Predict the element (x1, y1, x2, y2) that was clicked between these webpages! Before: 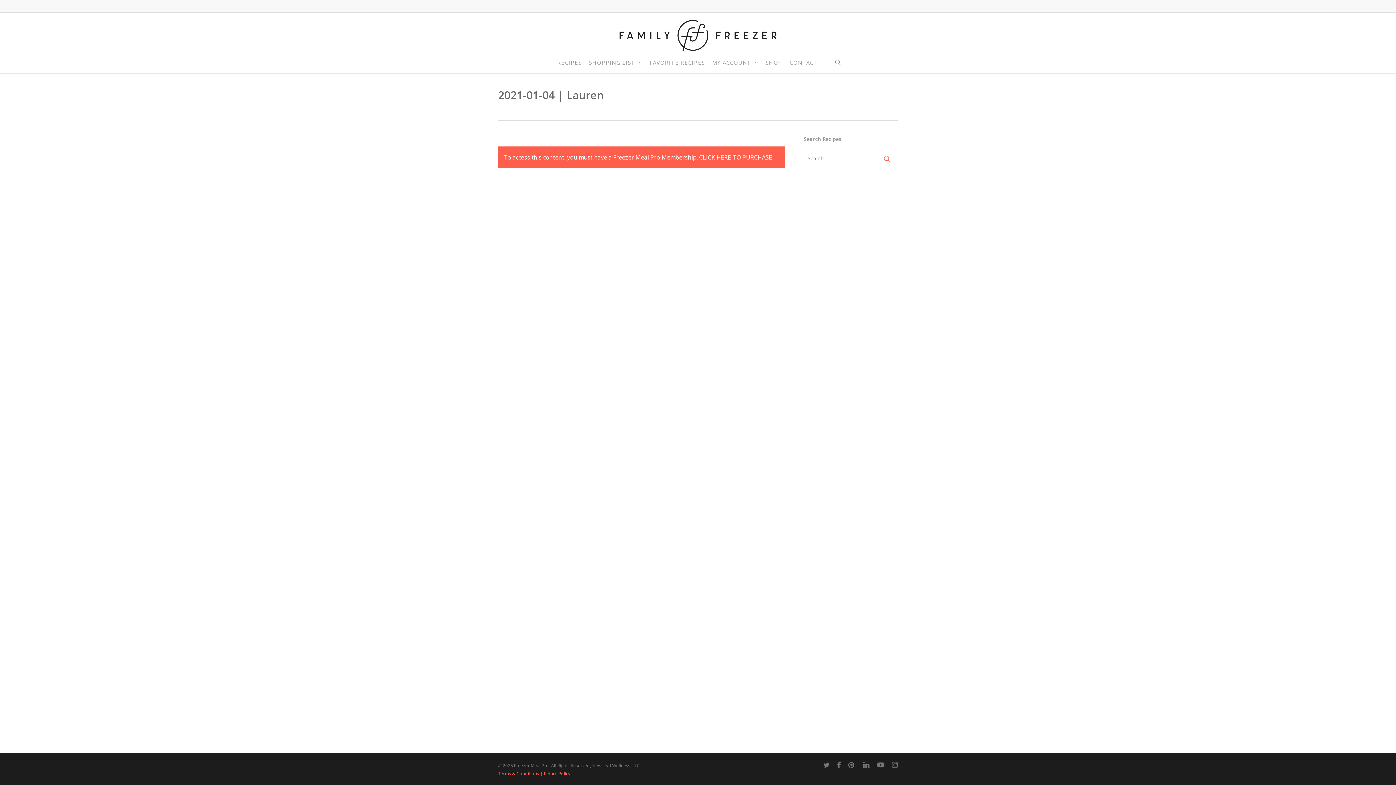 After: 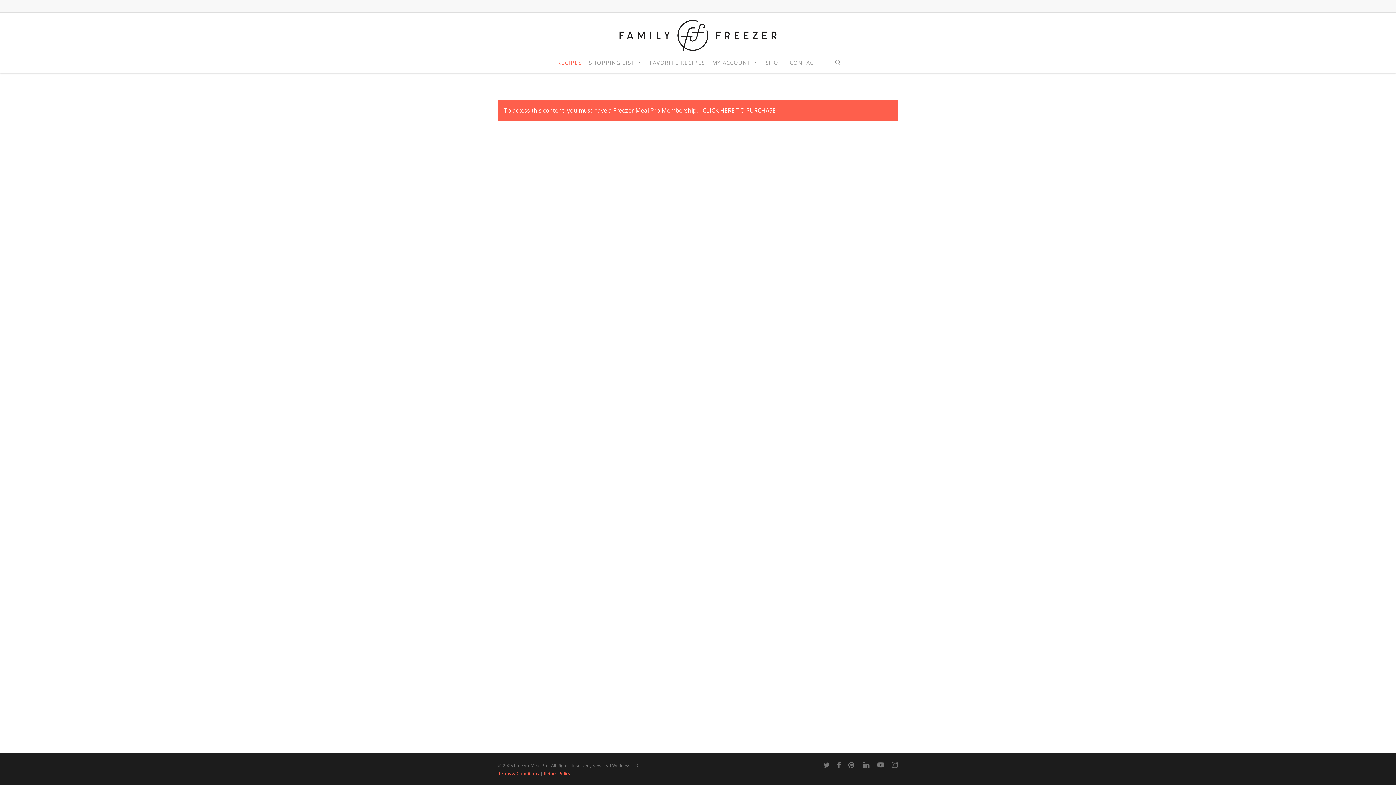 Action: label: RECIPES bbox: (553, 59, 585, 65)